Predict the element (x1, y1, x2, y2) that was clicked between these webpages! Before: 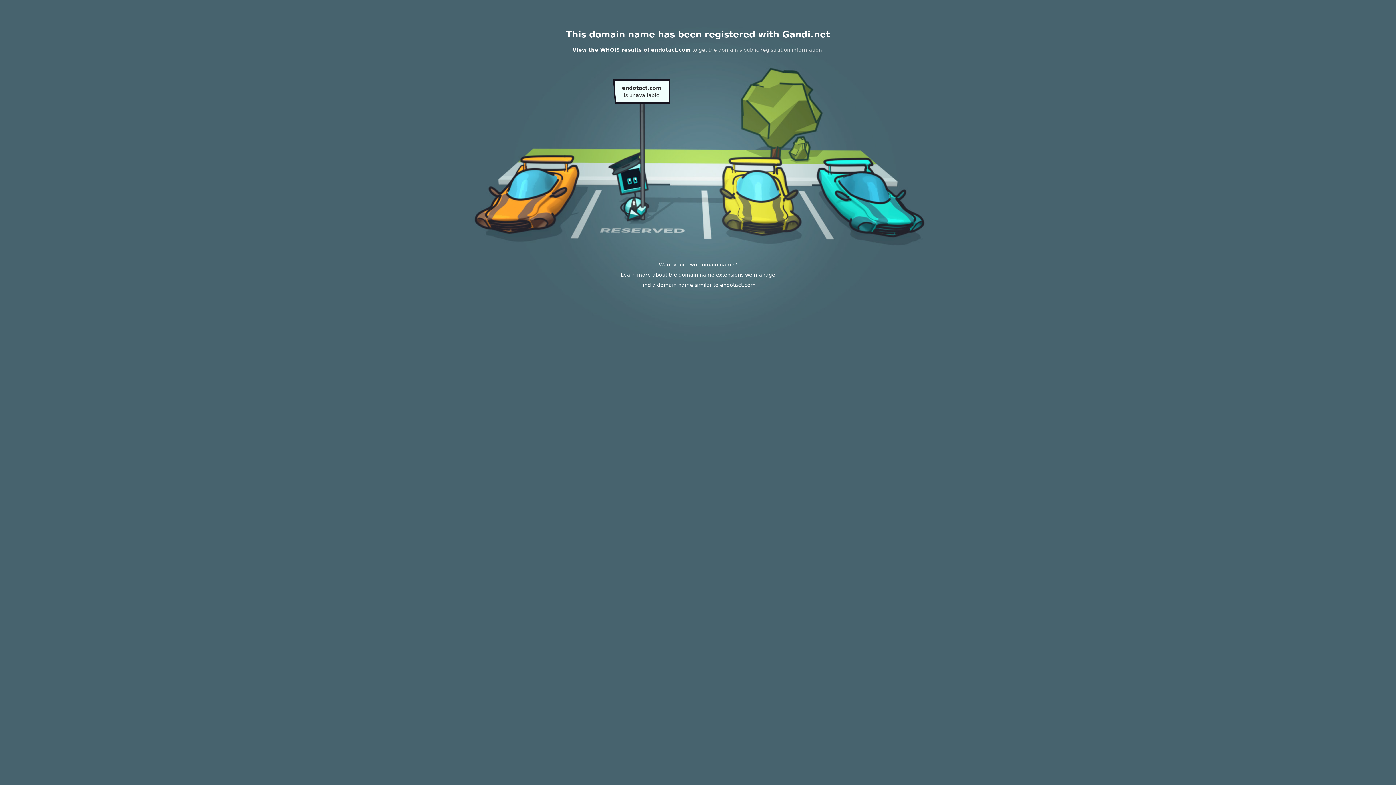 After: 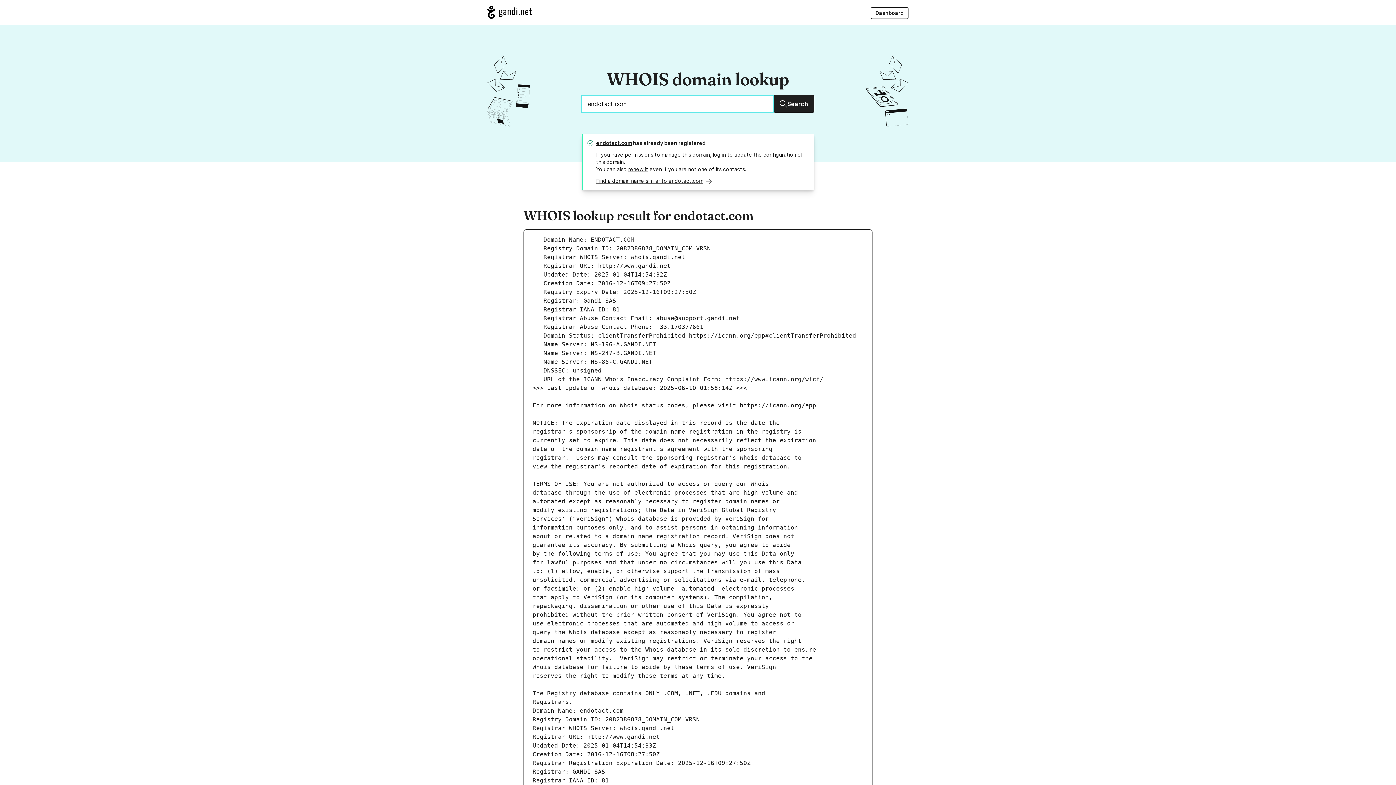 Action: bbox: (572, 46, 690, 52) label: View the WHOIS results of endotact.com